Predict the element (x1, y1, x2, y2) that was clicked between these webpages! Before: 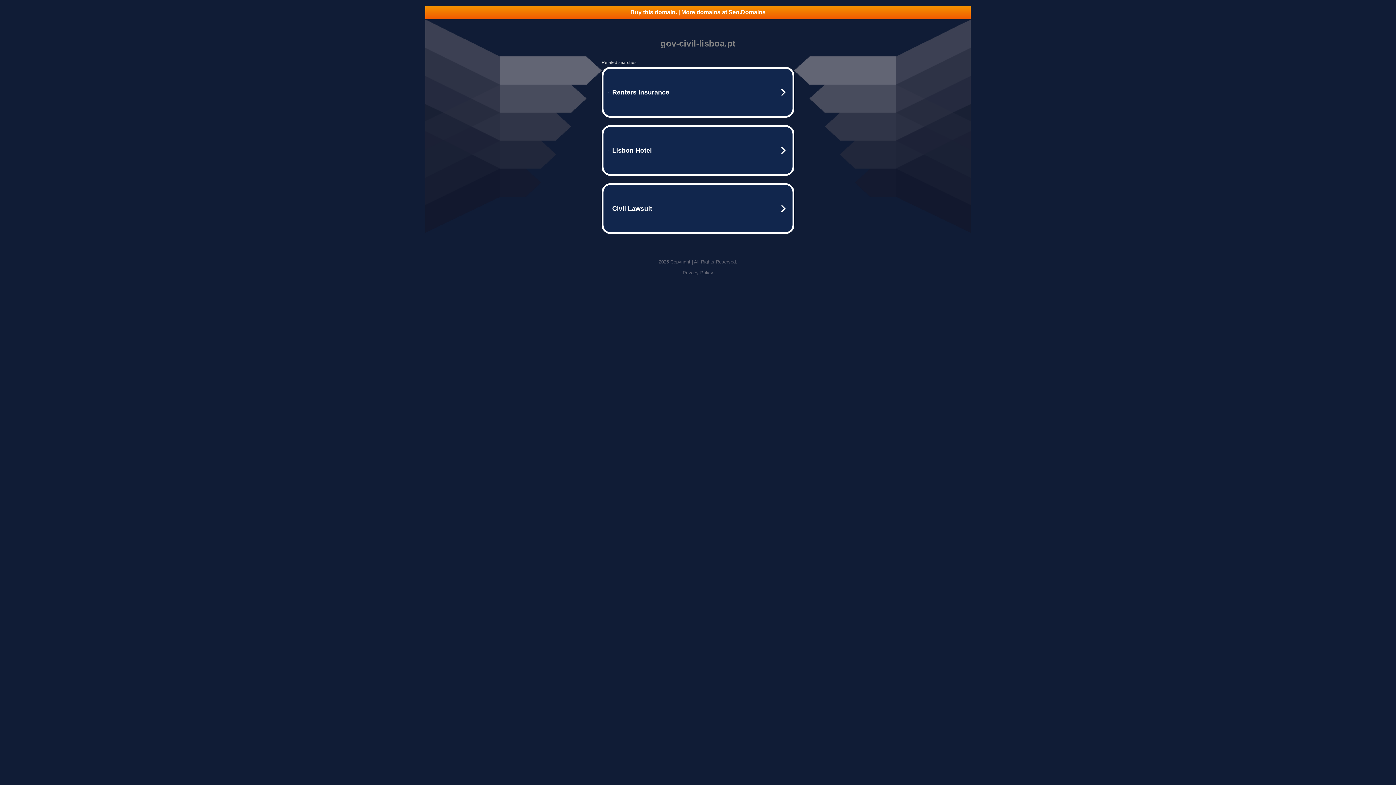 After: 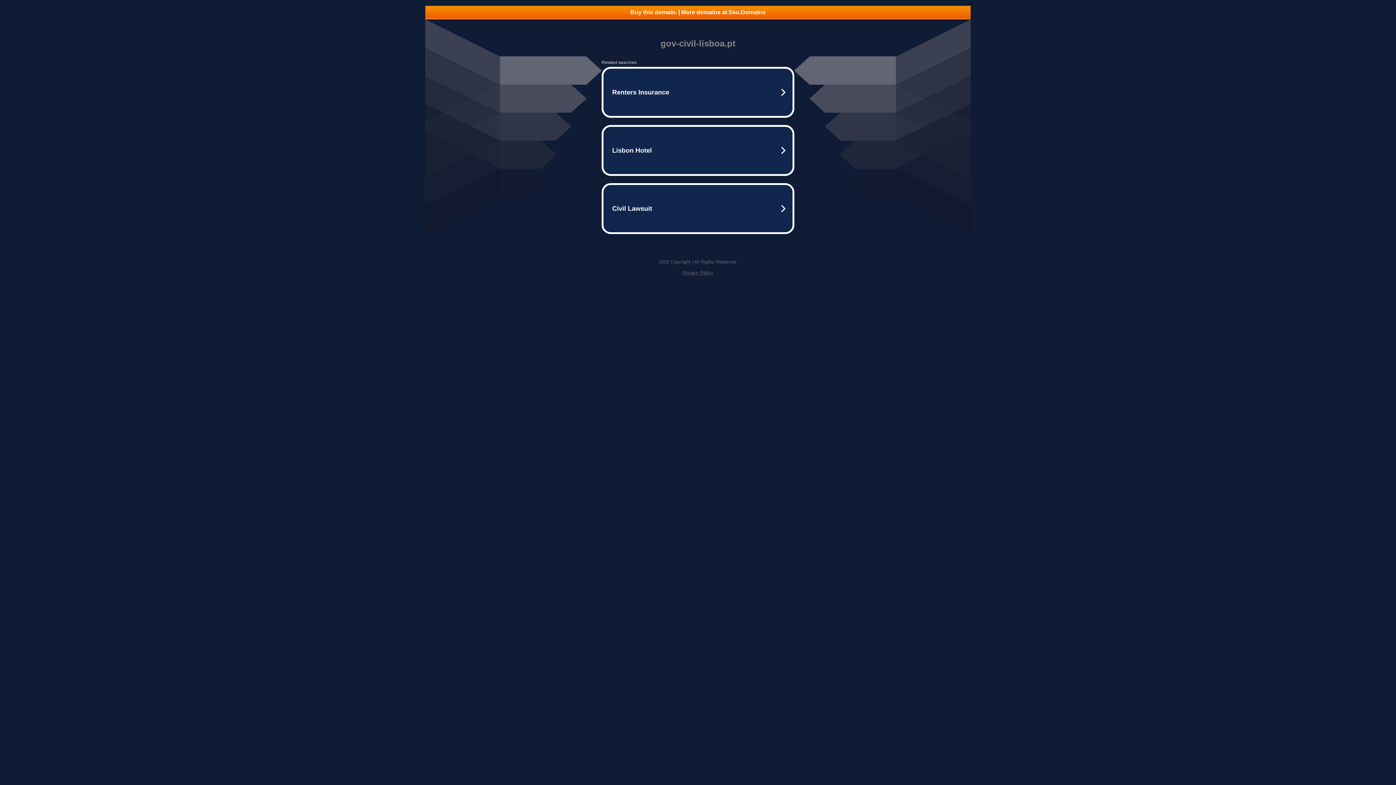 Action: bbox: (682, 270, 713, 275) label: Privacy Policy